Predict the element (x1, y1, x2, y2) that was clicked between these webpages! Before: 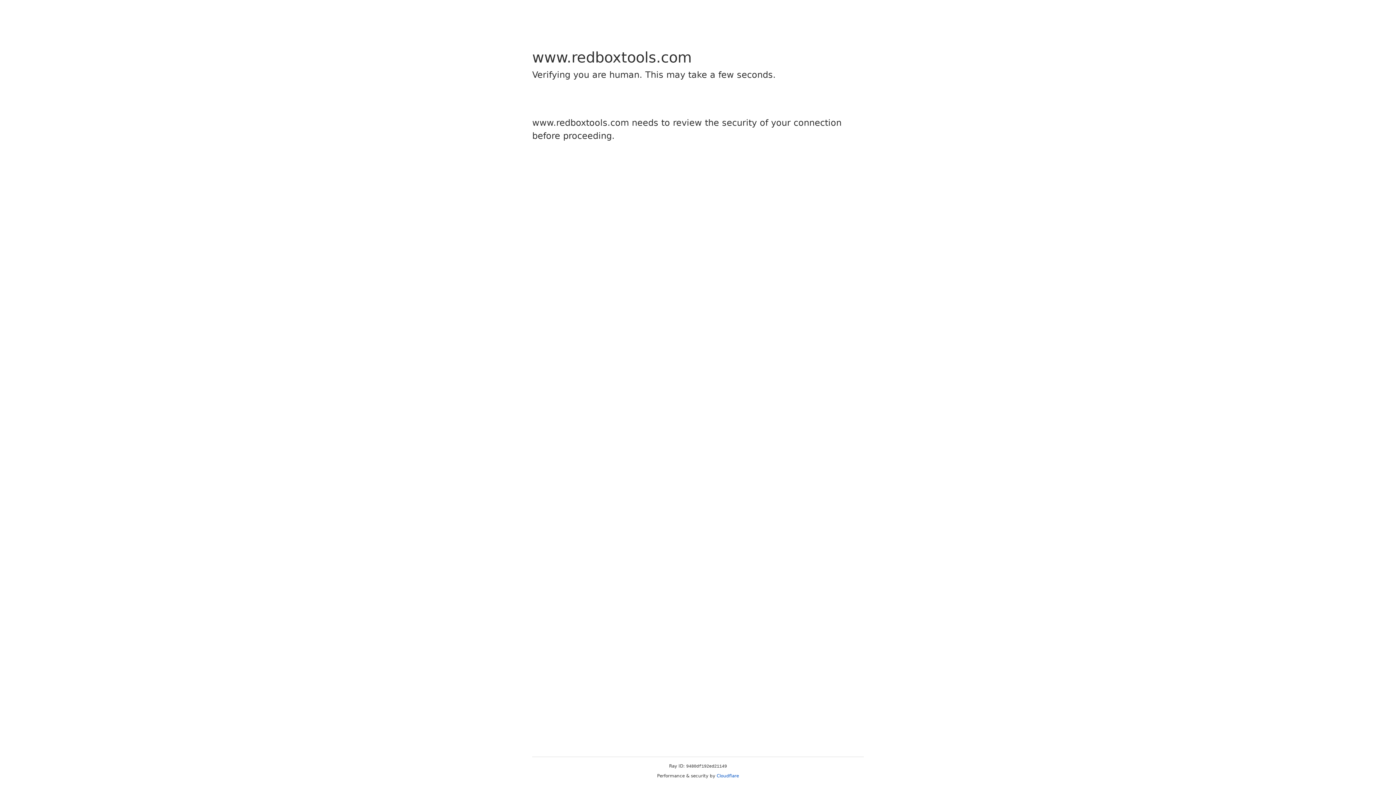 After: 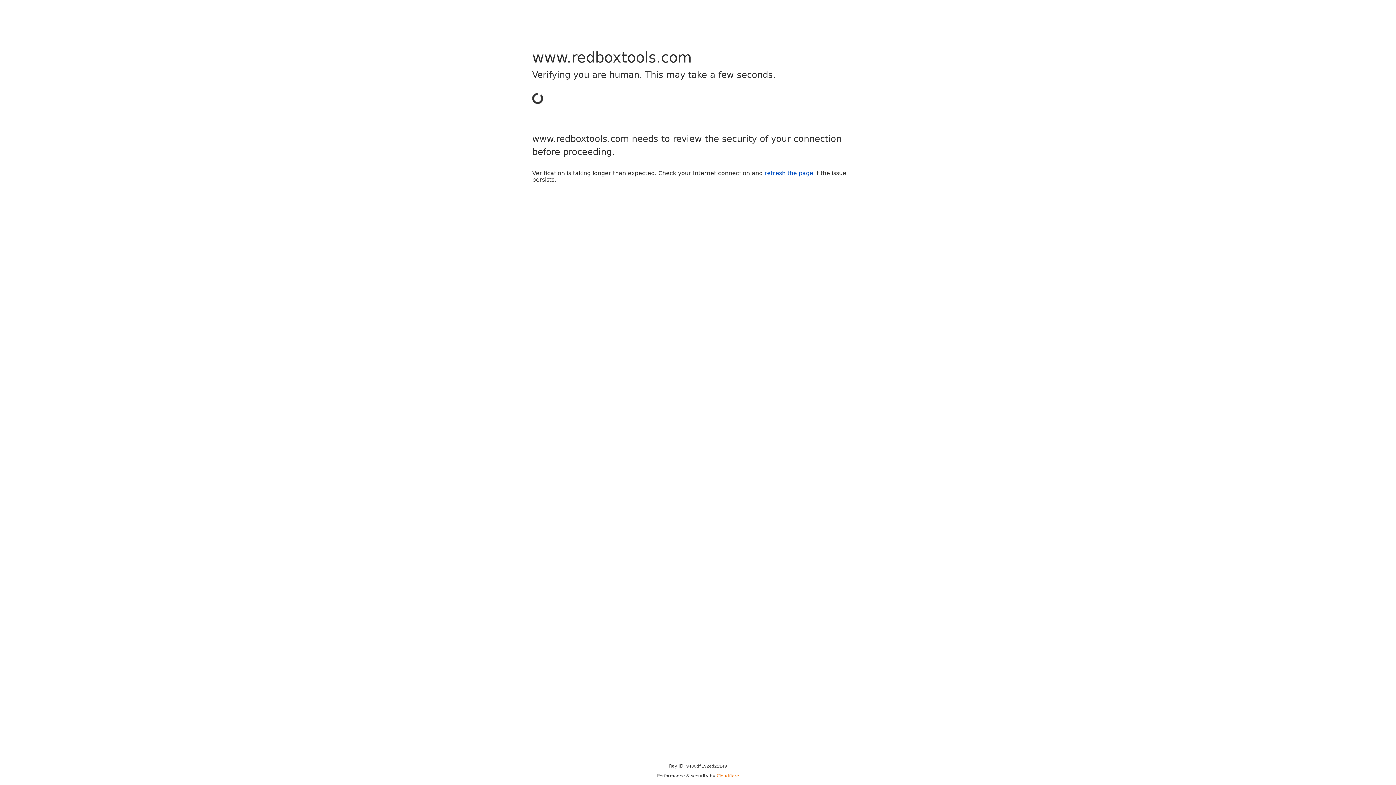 Action: bbox: (716, 773, 739, 778) label: Cloudflare